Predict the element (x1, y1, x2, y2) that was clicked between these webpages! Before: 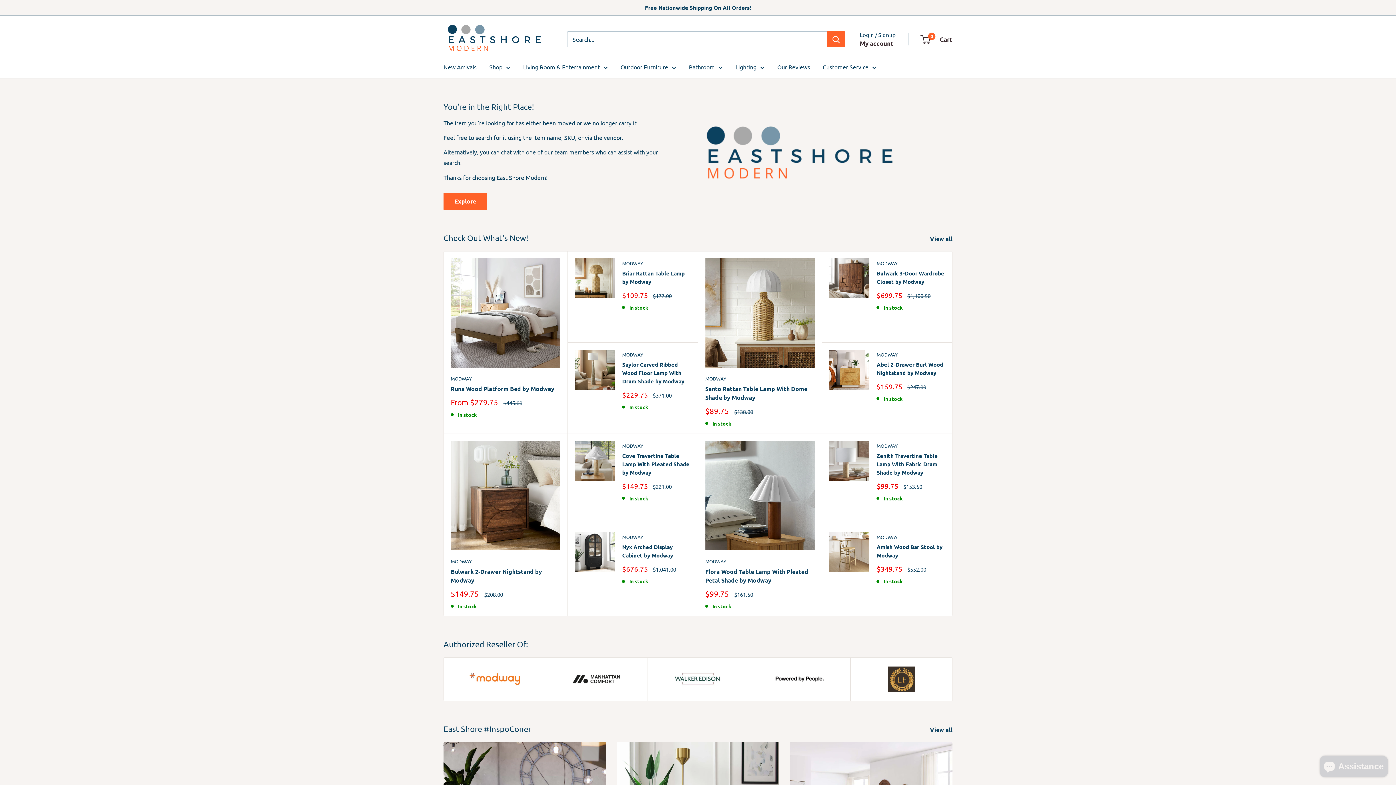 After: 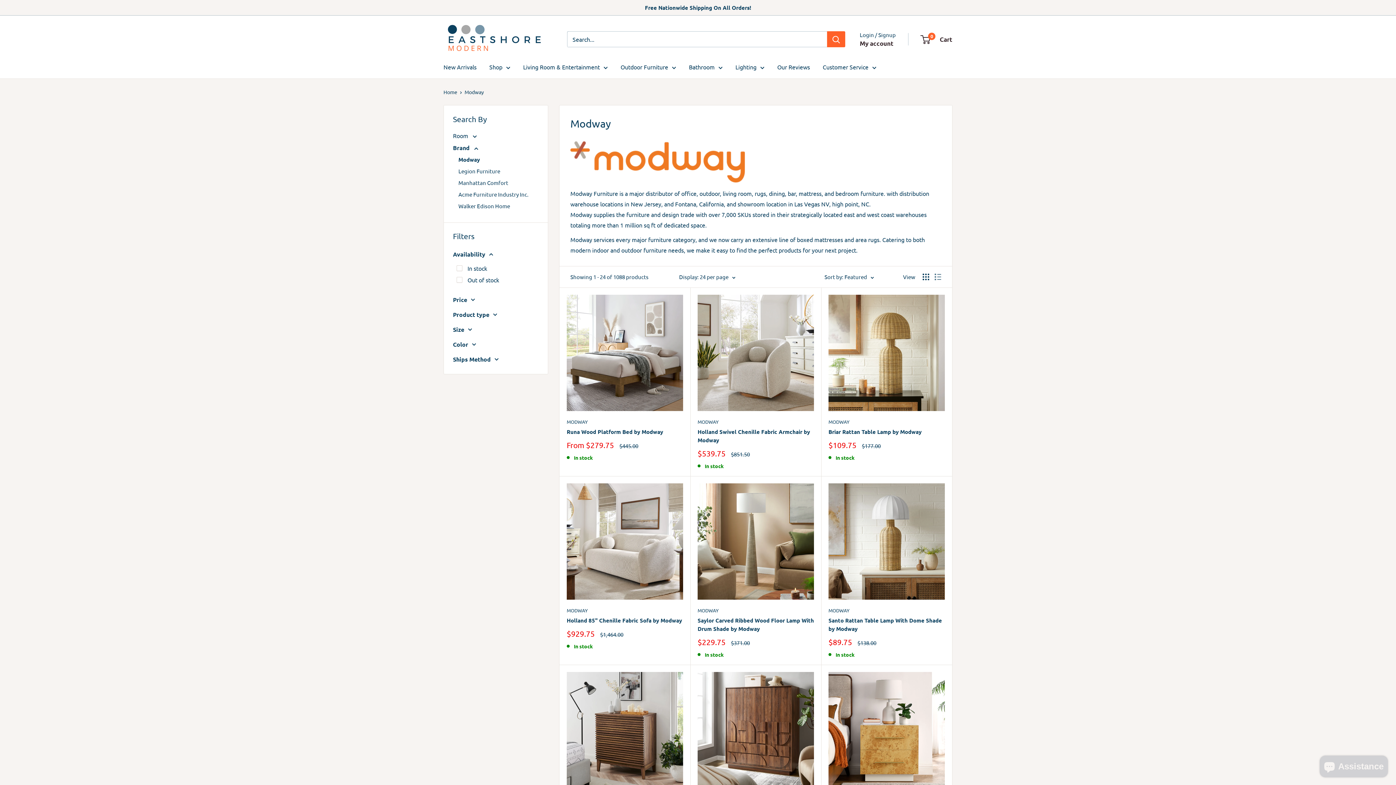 Action: label: MODWAY bbox: (622, 533, 690, 541)